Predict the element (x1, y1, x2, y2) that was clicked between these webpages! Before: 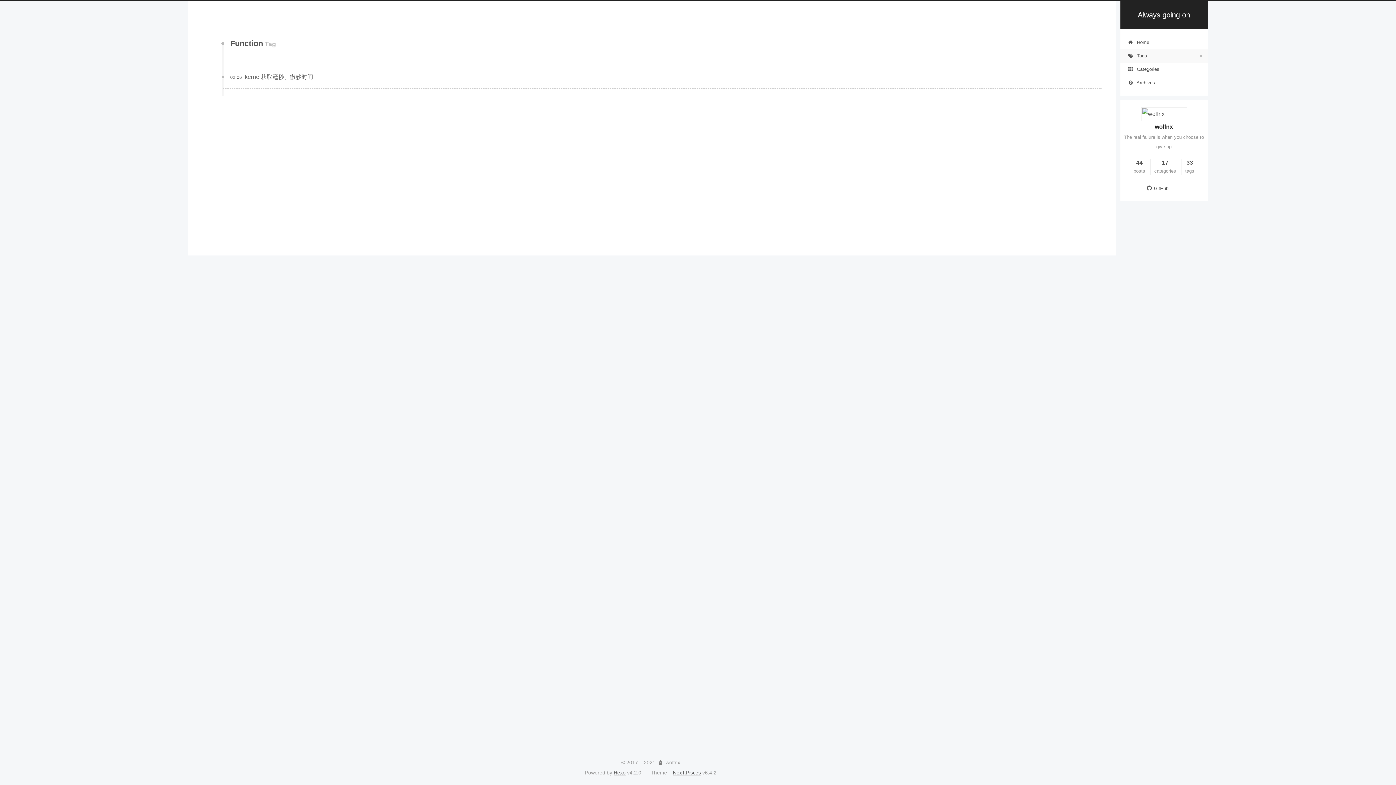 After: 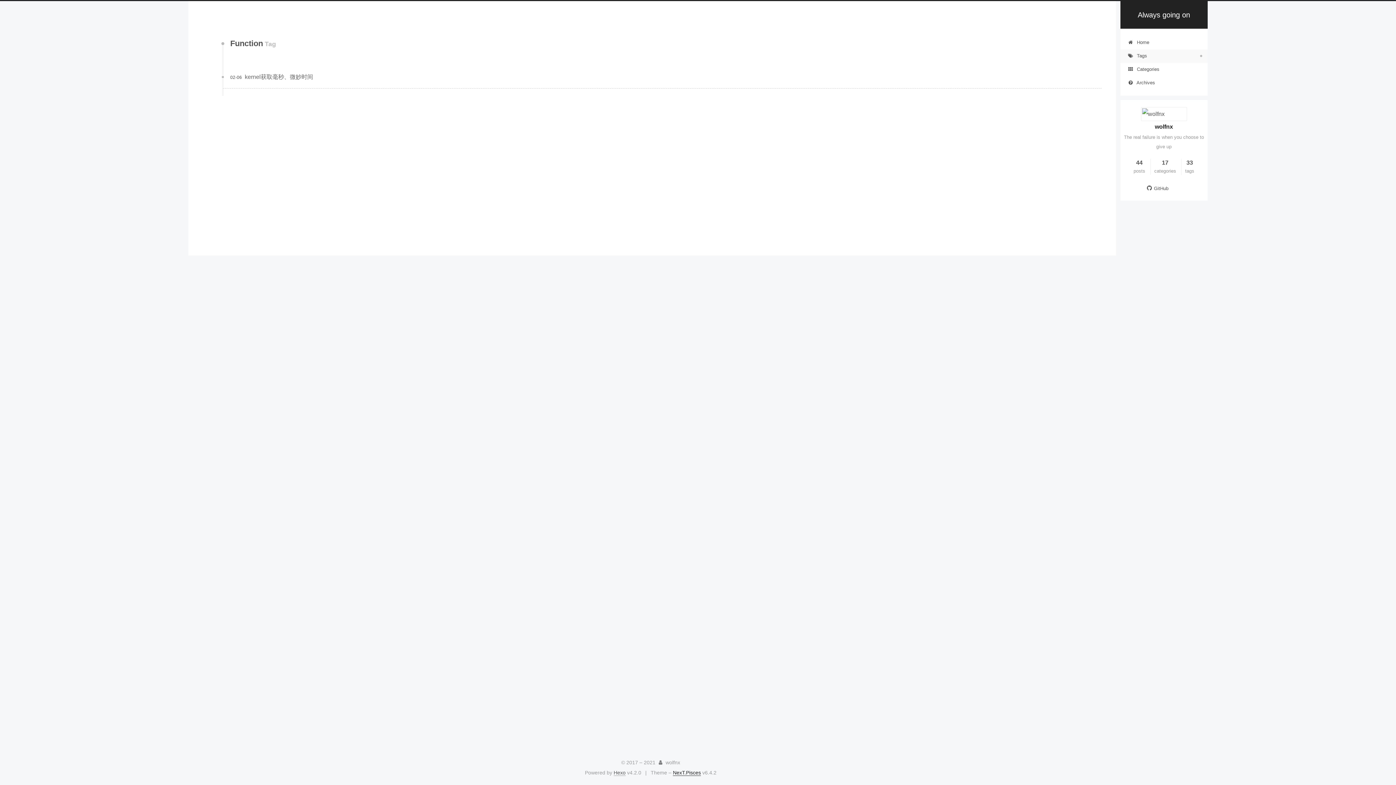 Action: bbox: (673, 770, 701, 776) label: NexT.Pisces